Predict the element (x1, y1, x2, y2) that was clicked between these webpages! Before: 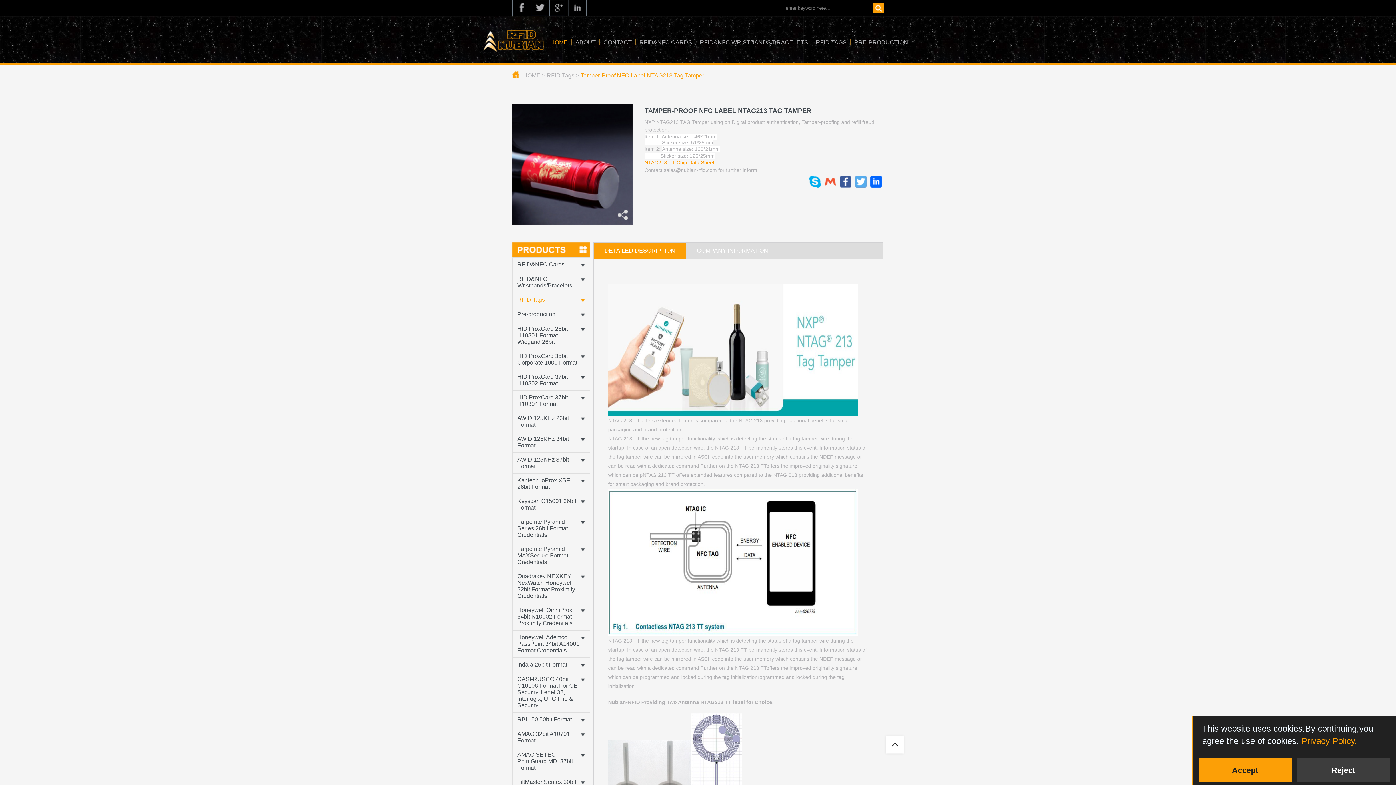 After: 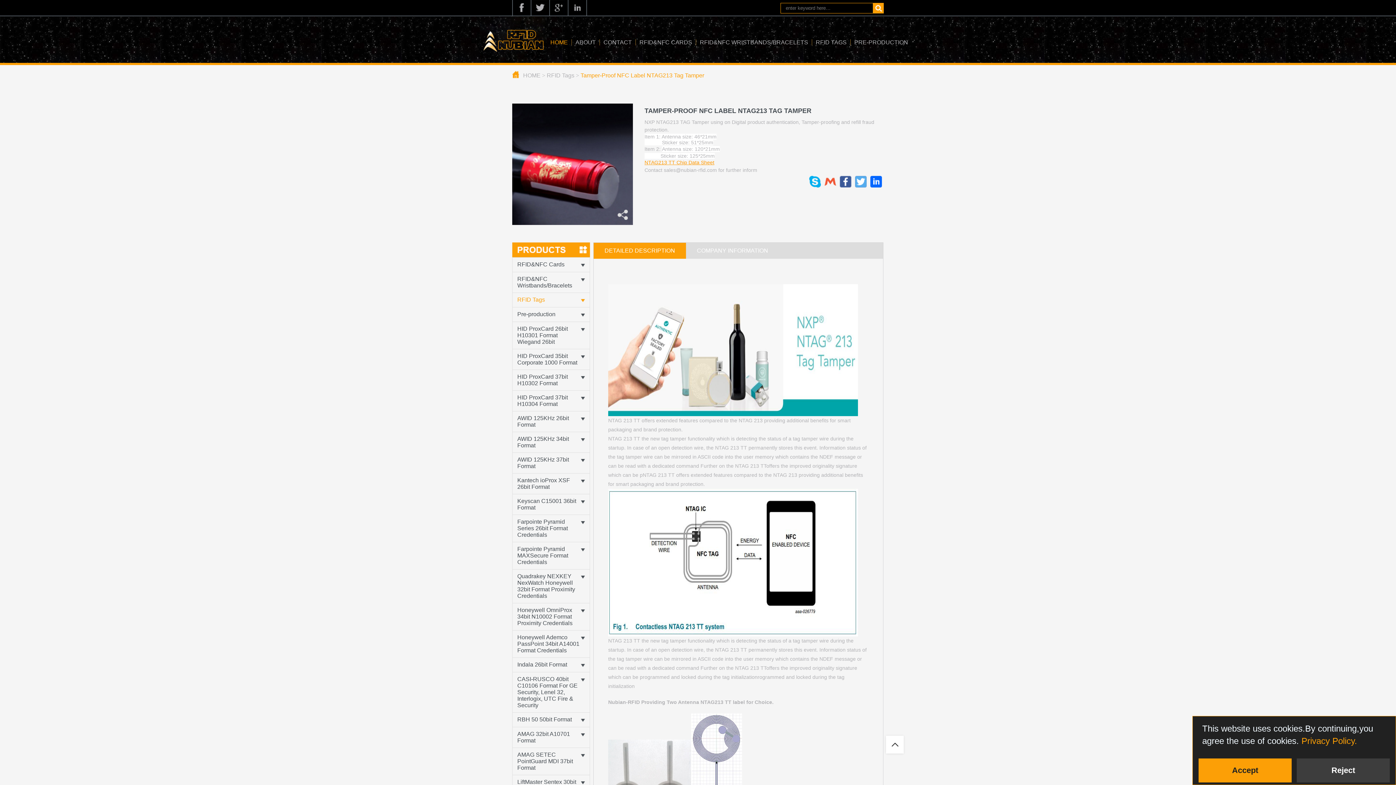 Action: bbox: (593, 242, 686, 258) label: DETAILED DESCRIPTION